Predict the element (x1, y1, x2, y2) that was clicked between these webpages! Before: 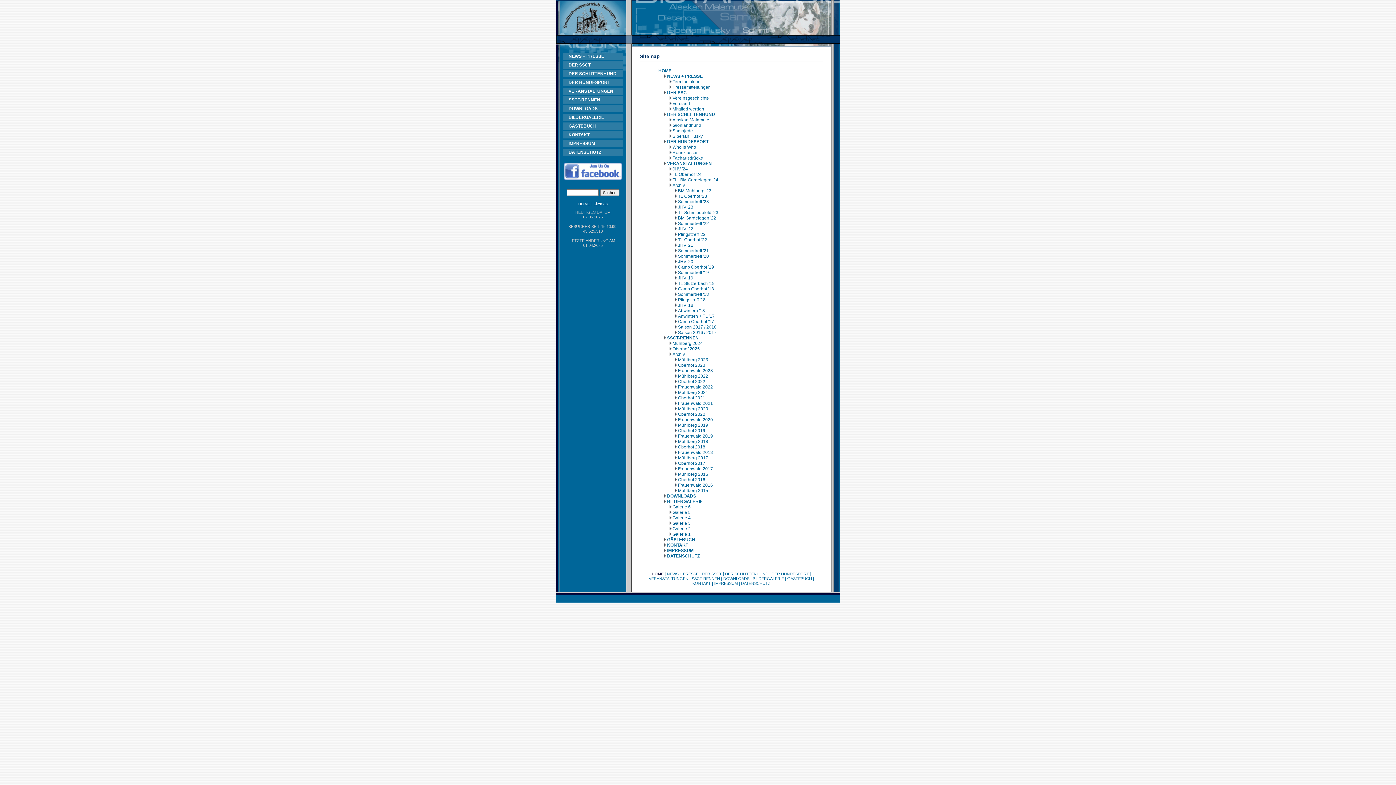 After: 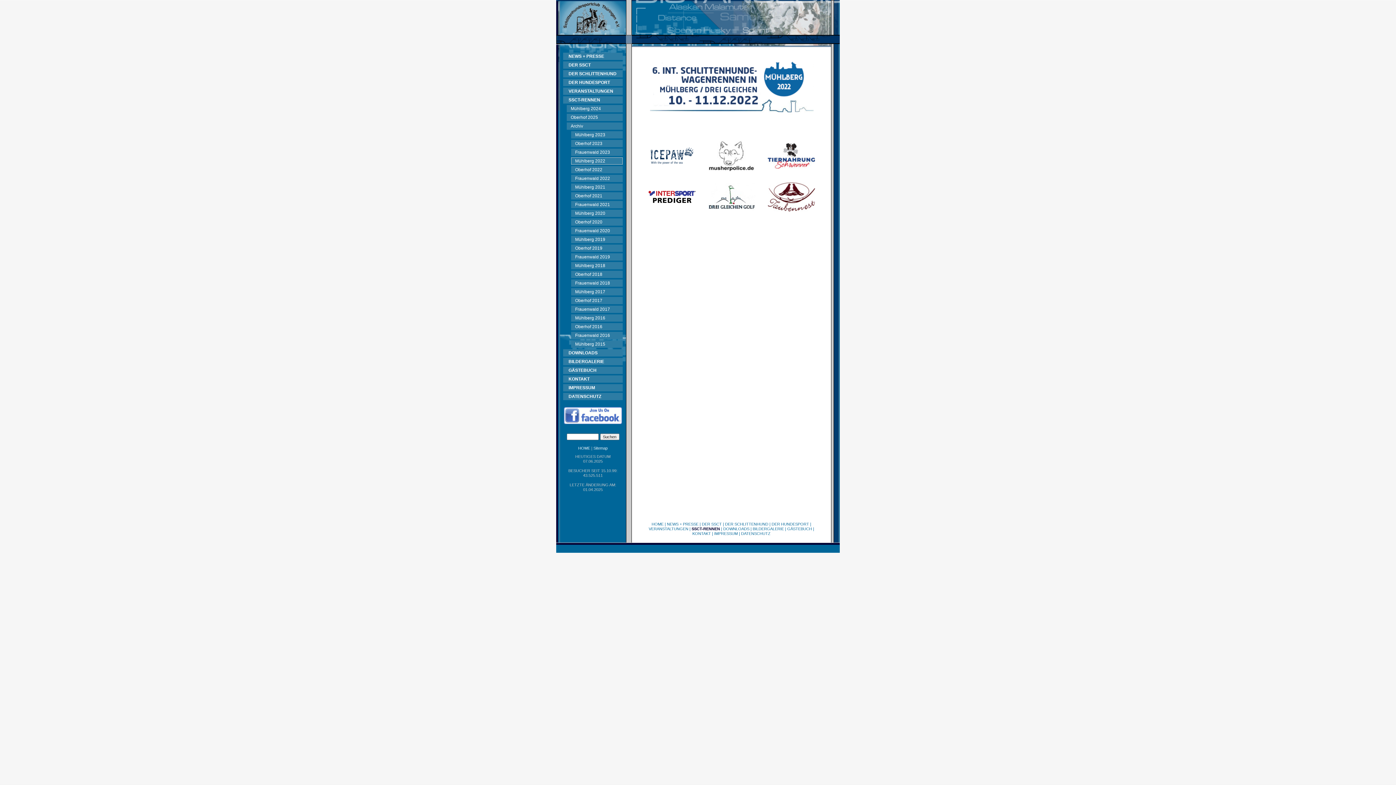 Action: label: Mühlberg 2022 bbox: (678, 372, 708, 378)